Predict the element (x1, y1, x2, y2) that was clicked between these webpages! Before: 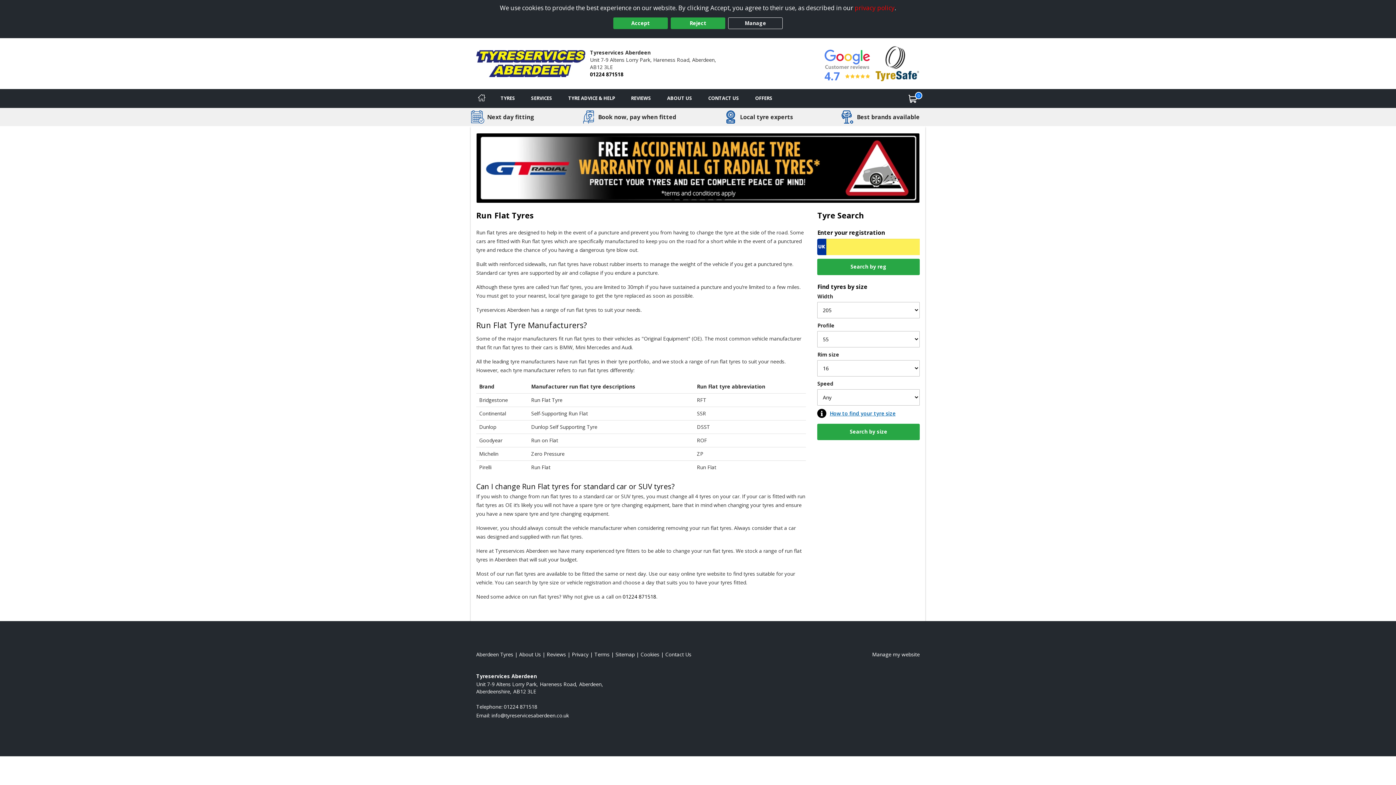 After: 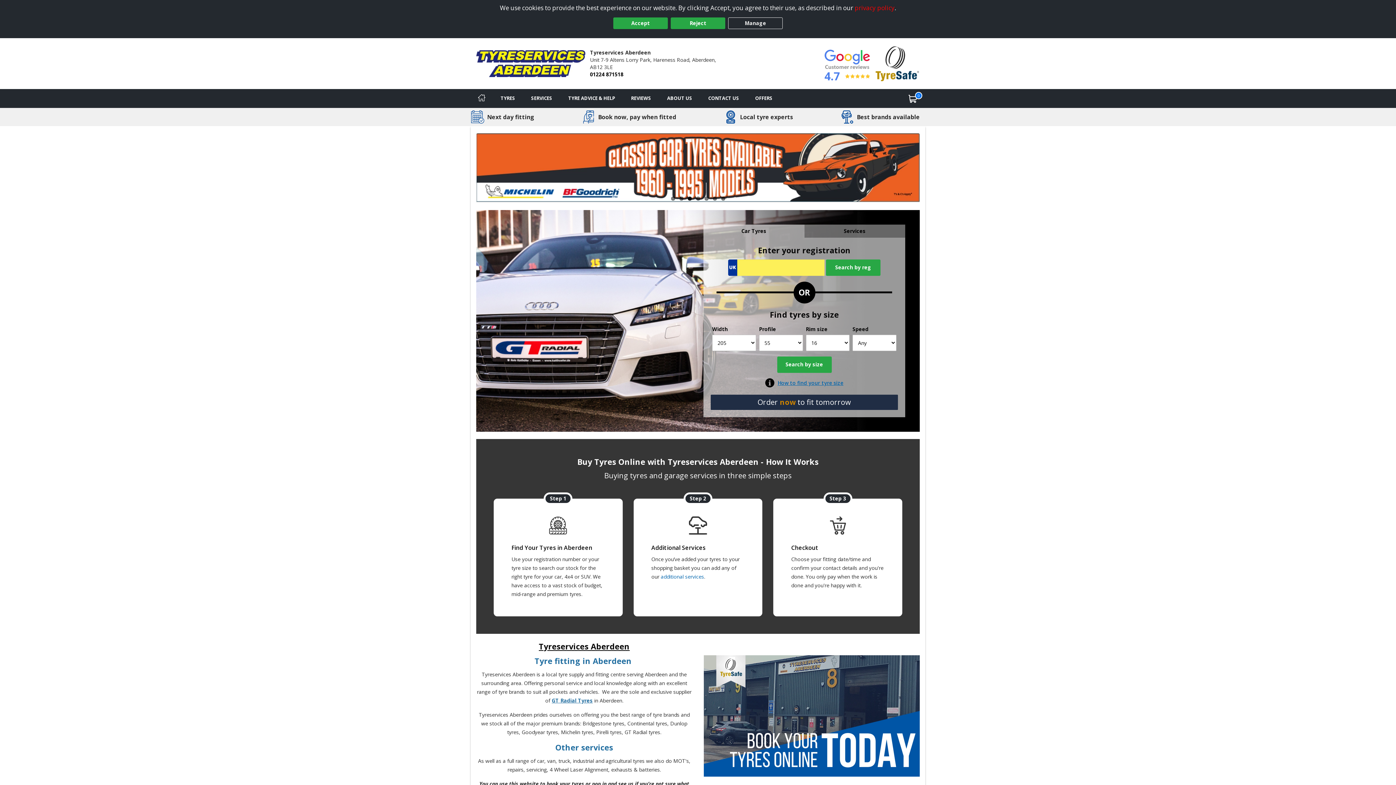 Action: label: View Aberdeen Home page bbox: (476, 650, 513, 657)